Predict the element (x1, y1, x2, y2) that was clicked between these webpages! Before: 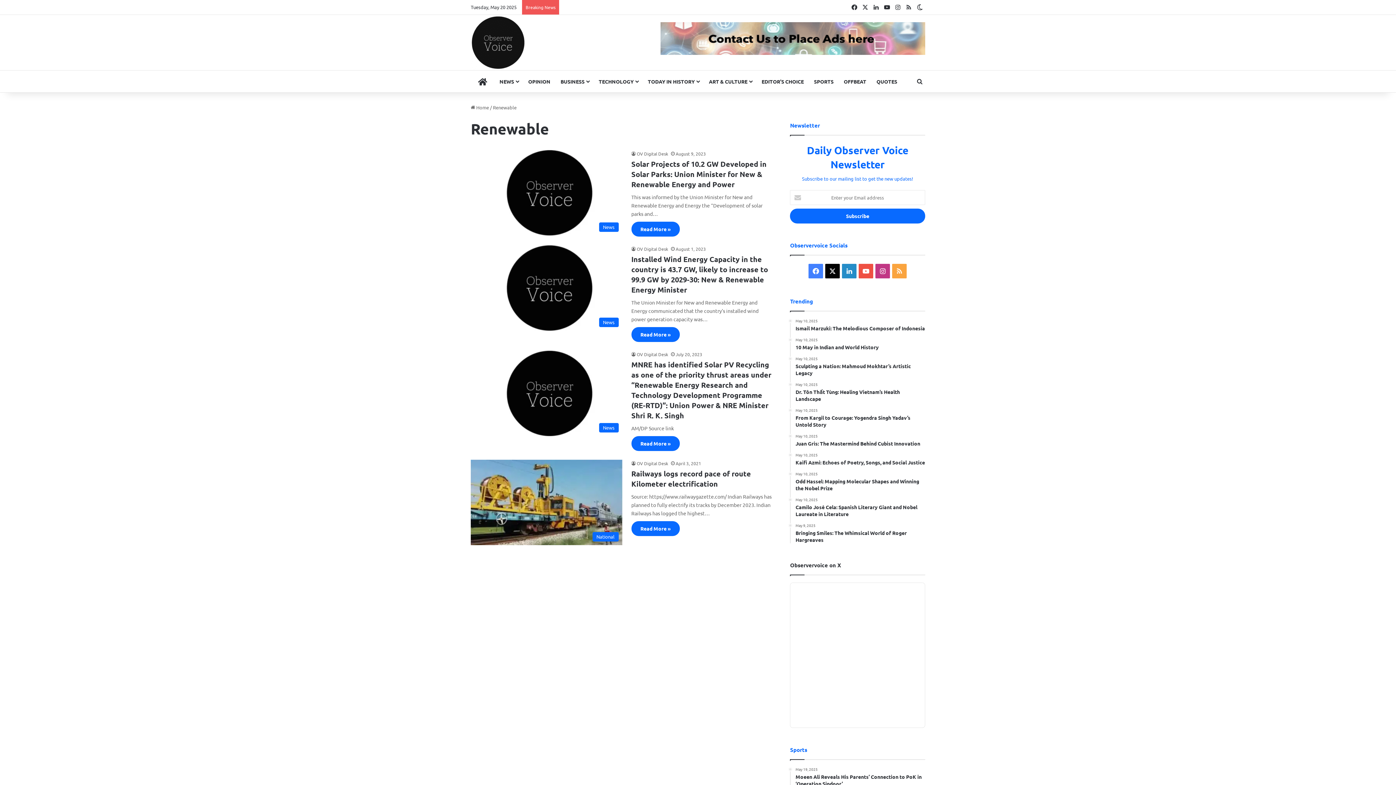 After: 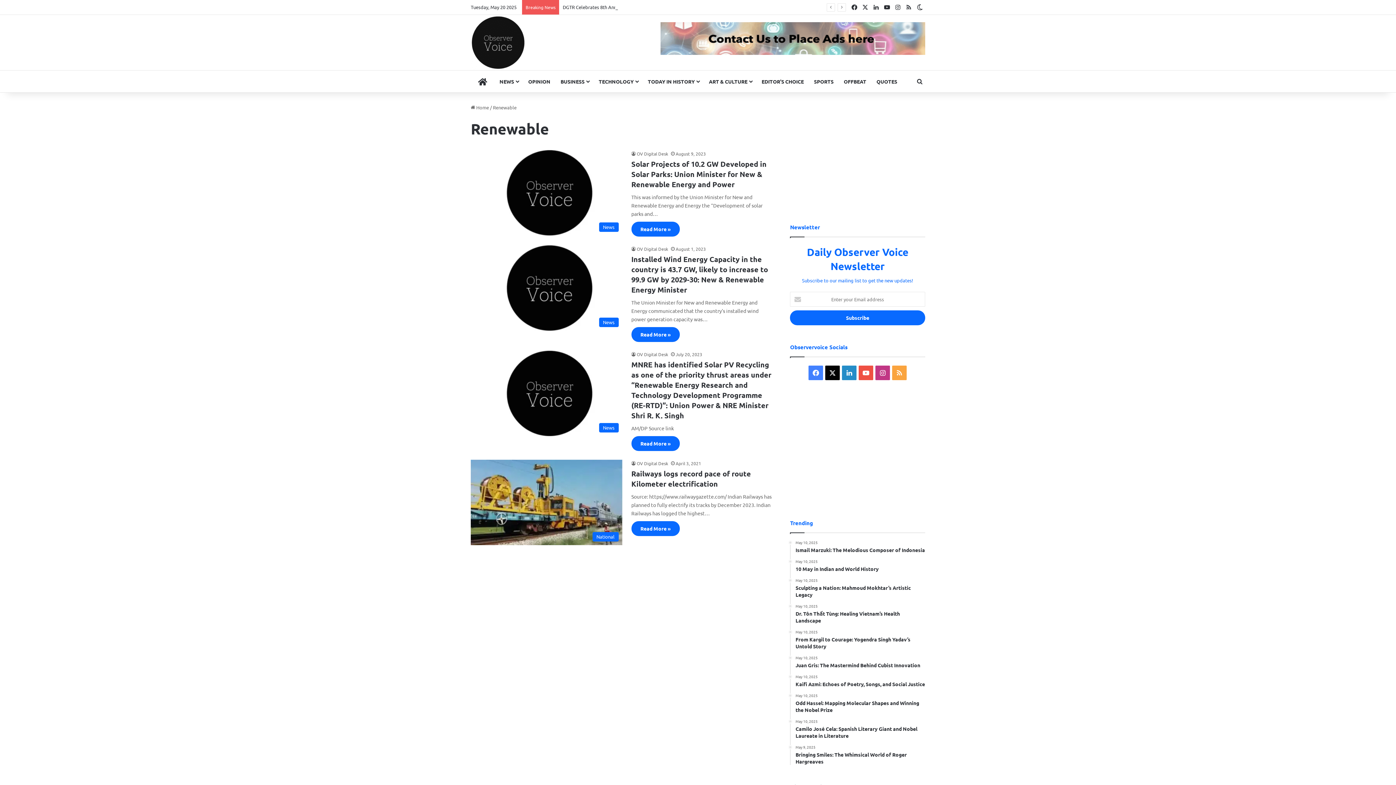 Action: bbox: (825, 264, 840, 278) label: X